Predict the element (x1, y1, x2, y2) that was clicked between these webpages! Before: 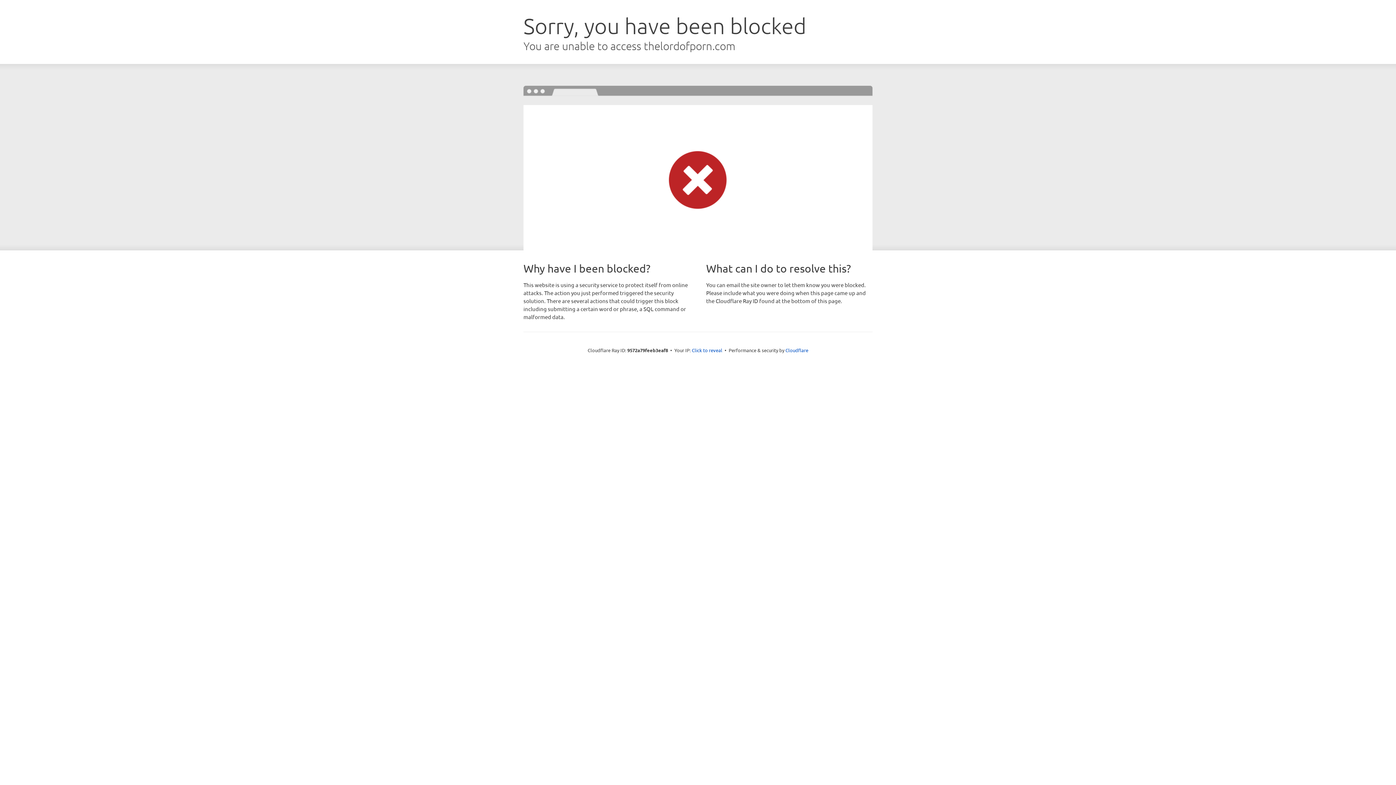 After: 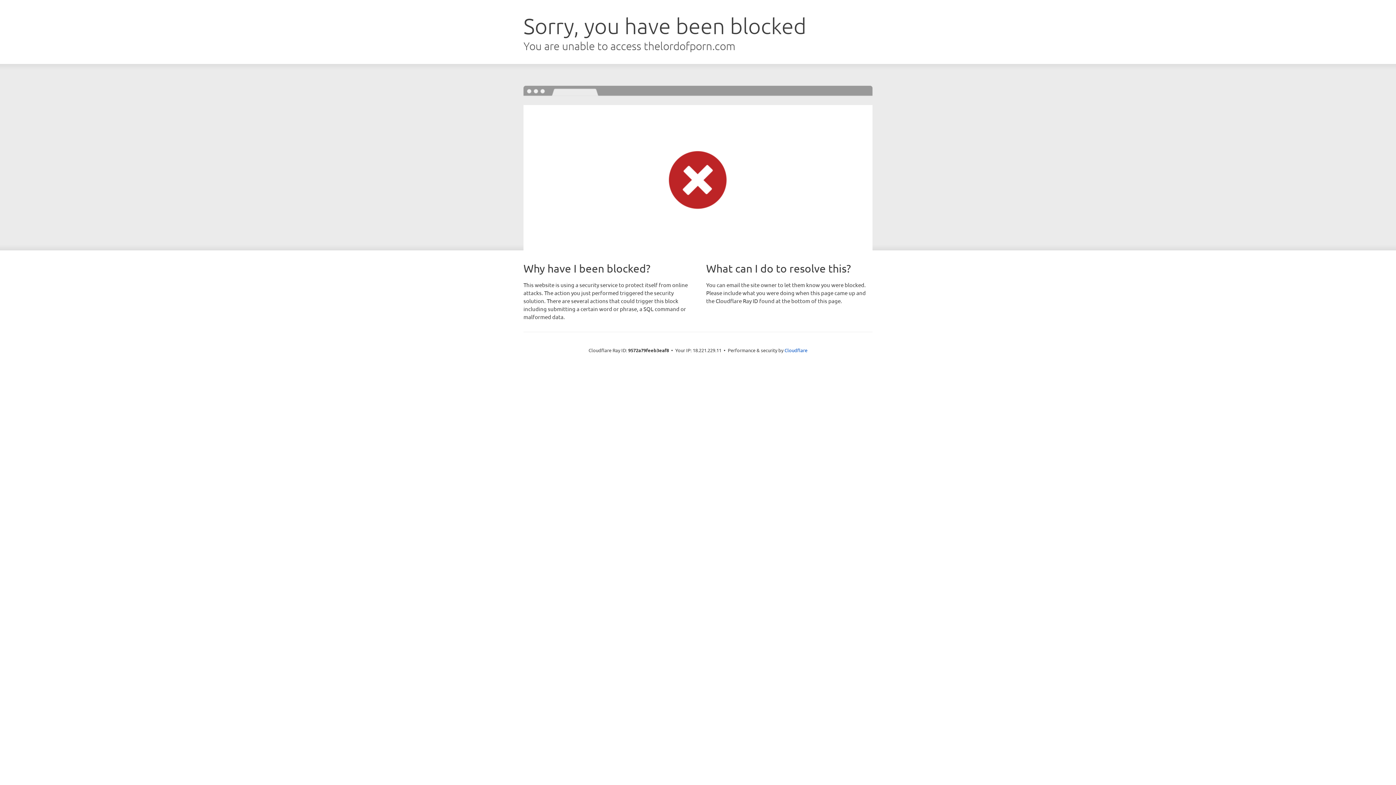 Action: label: Click to reveal bbox: (692, 346, 722, 353)